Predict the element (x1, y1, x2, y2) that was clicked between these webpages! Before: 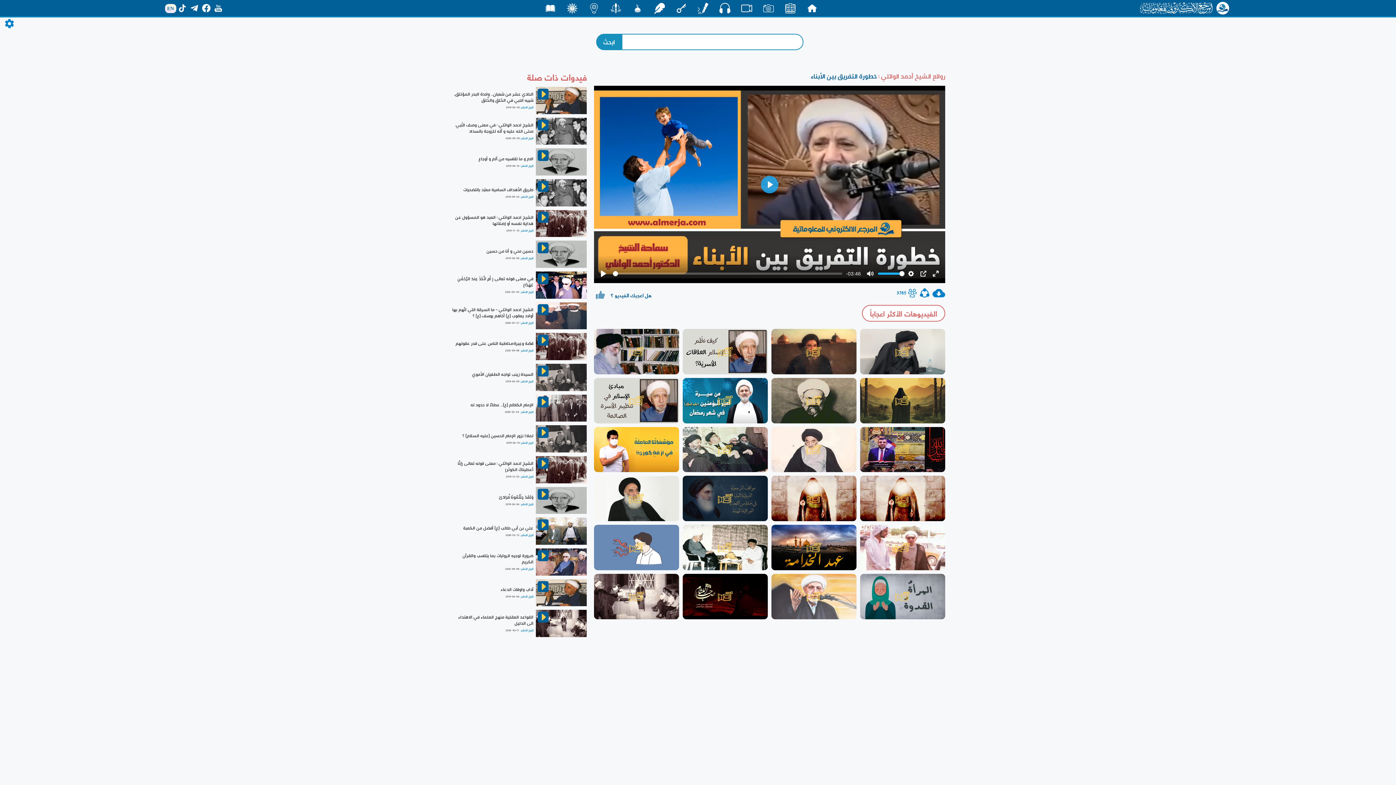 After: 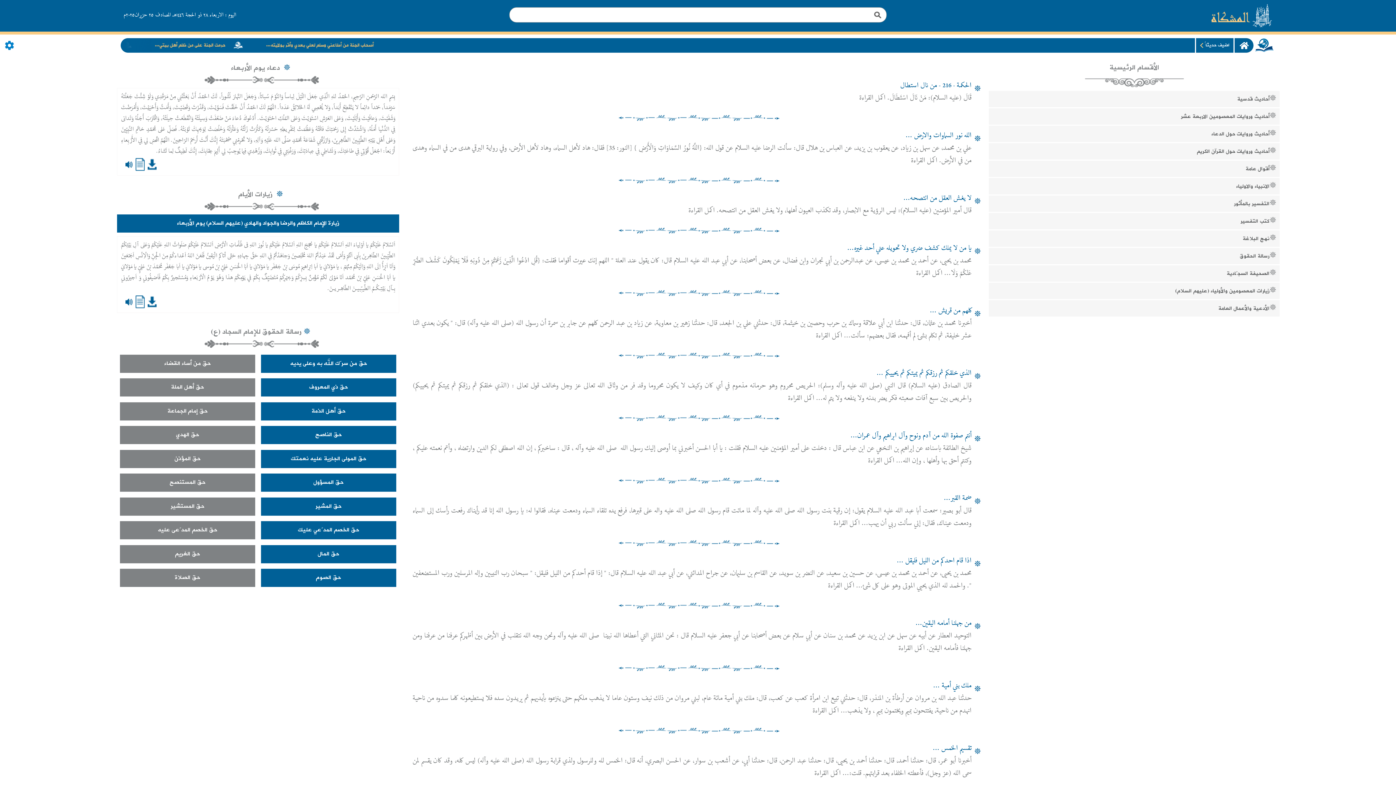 Action: label: المشكاة bbox: (632, 2, 643, 13)